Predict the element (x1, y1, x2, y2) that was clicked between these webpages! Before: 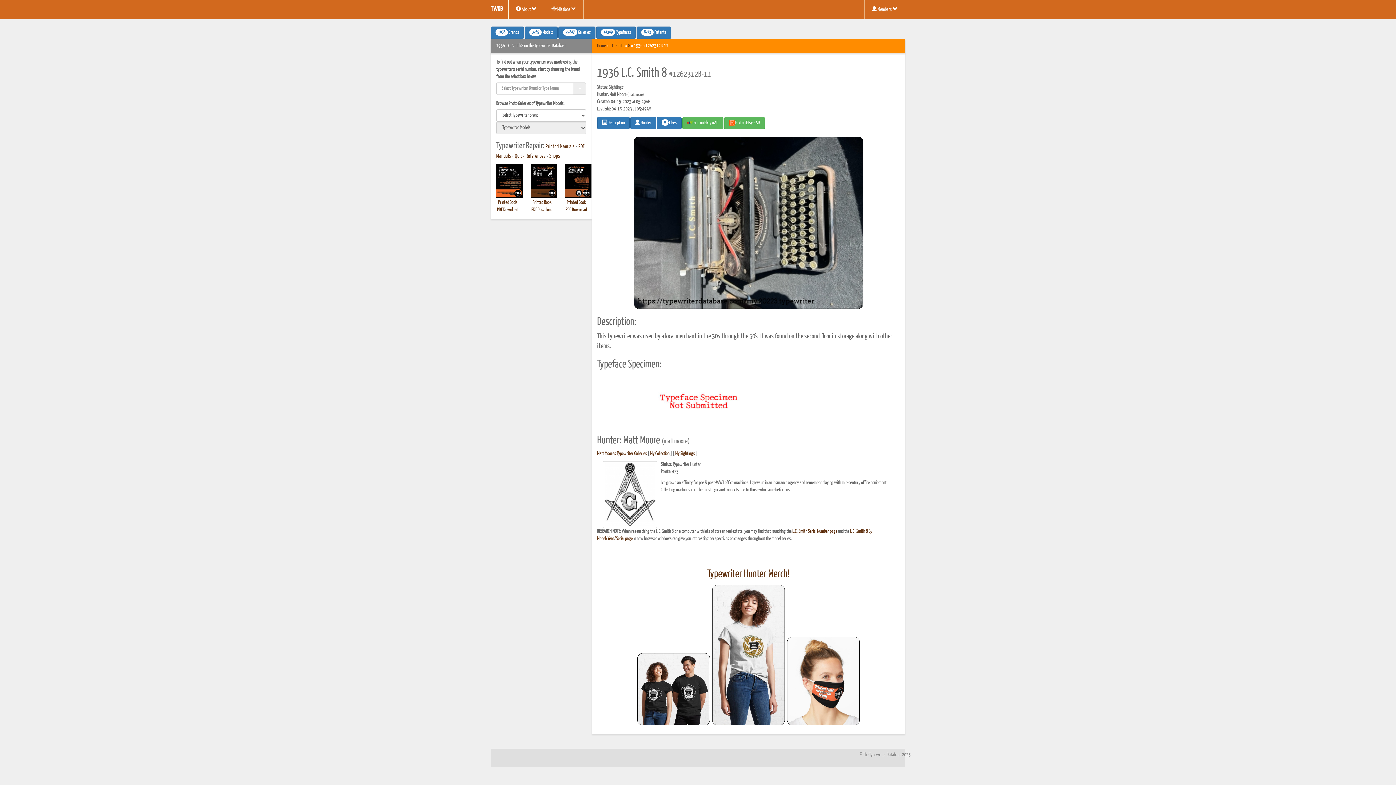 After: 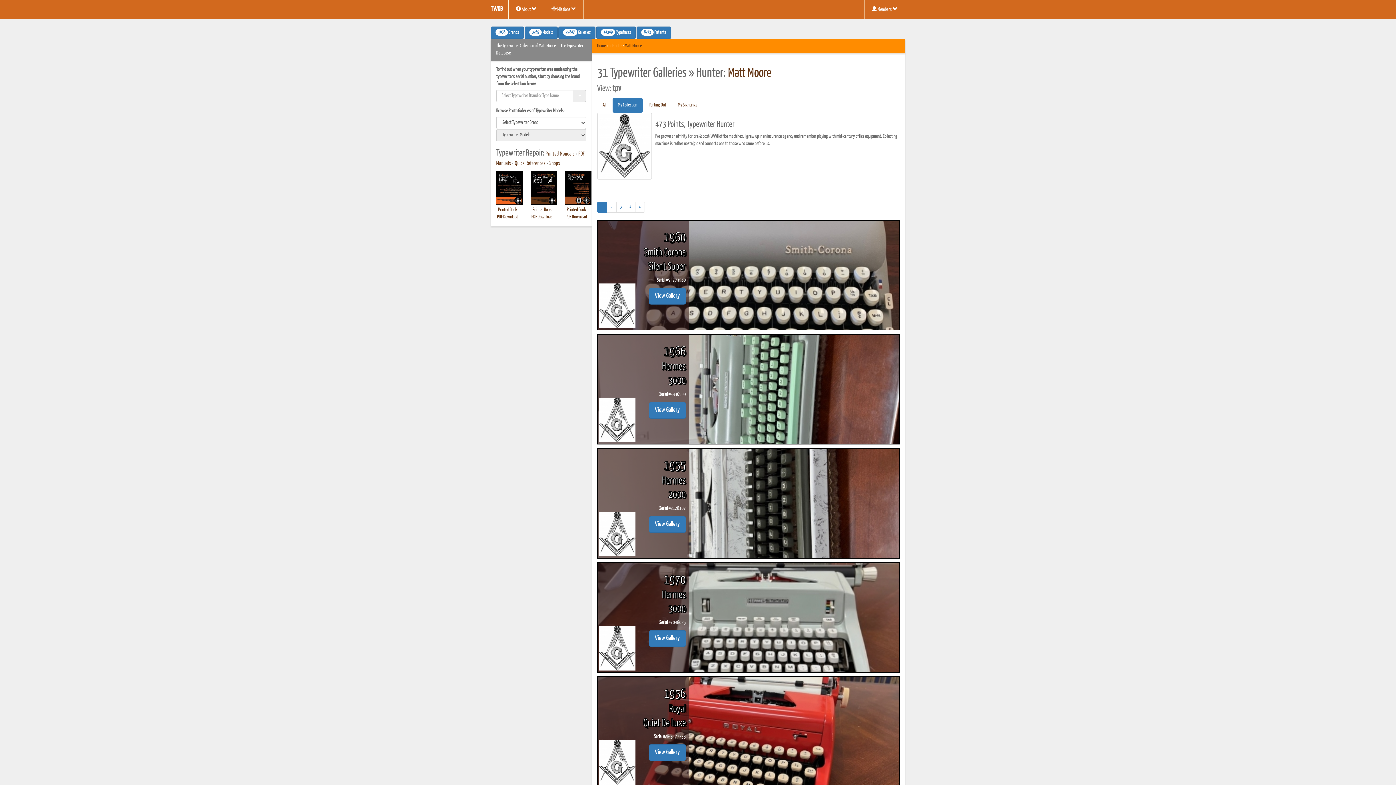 Action: bbox: (650, 451, 669, 456) label: My Collection